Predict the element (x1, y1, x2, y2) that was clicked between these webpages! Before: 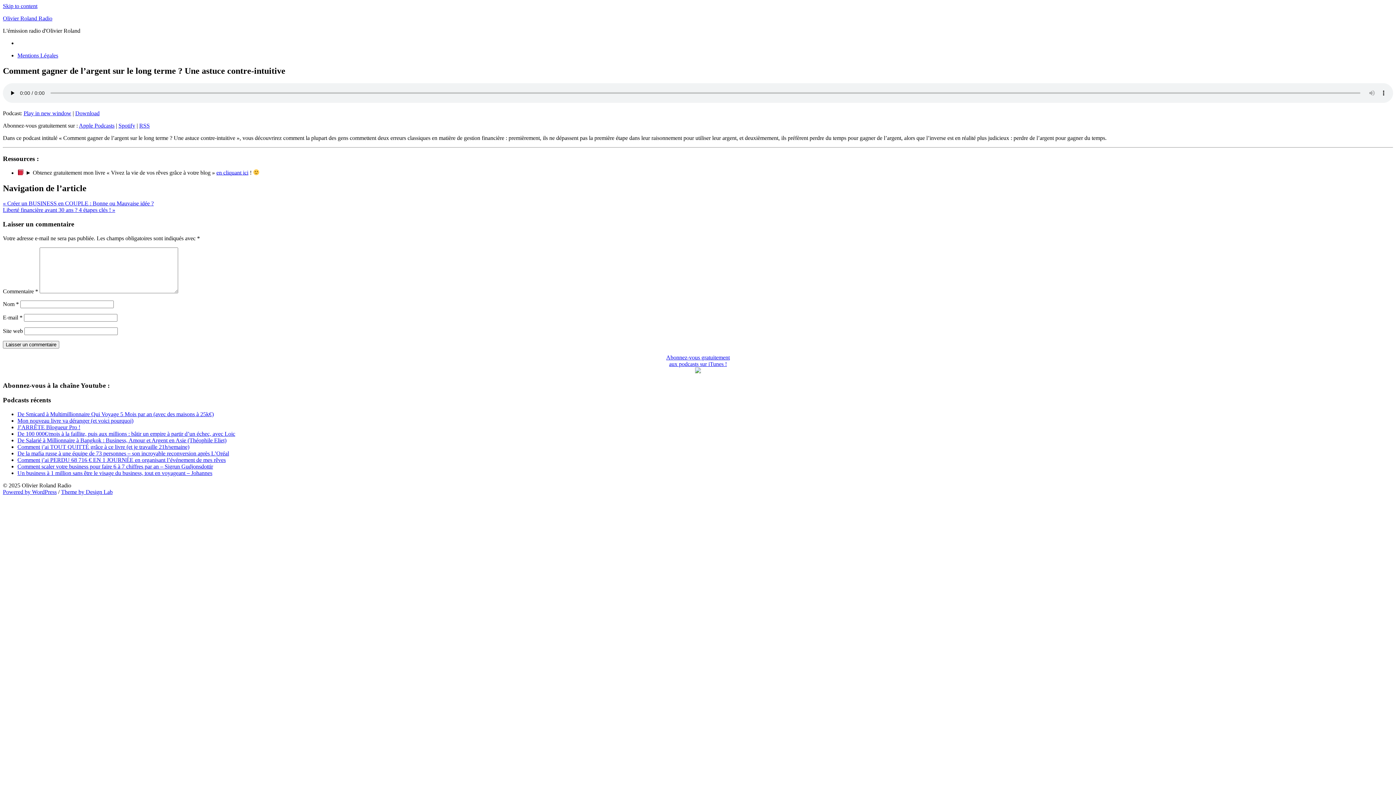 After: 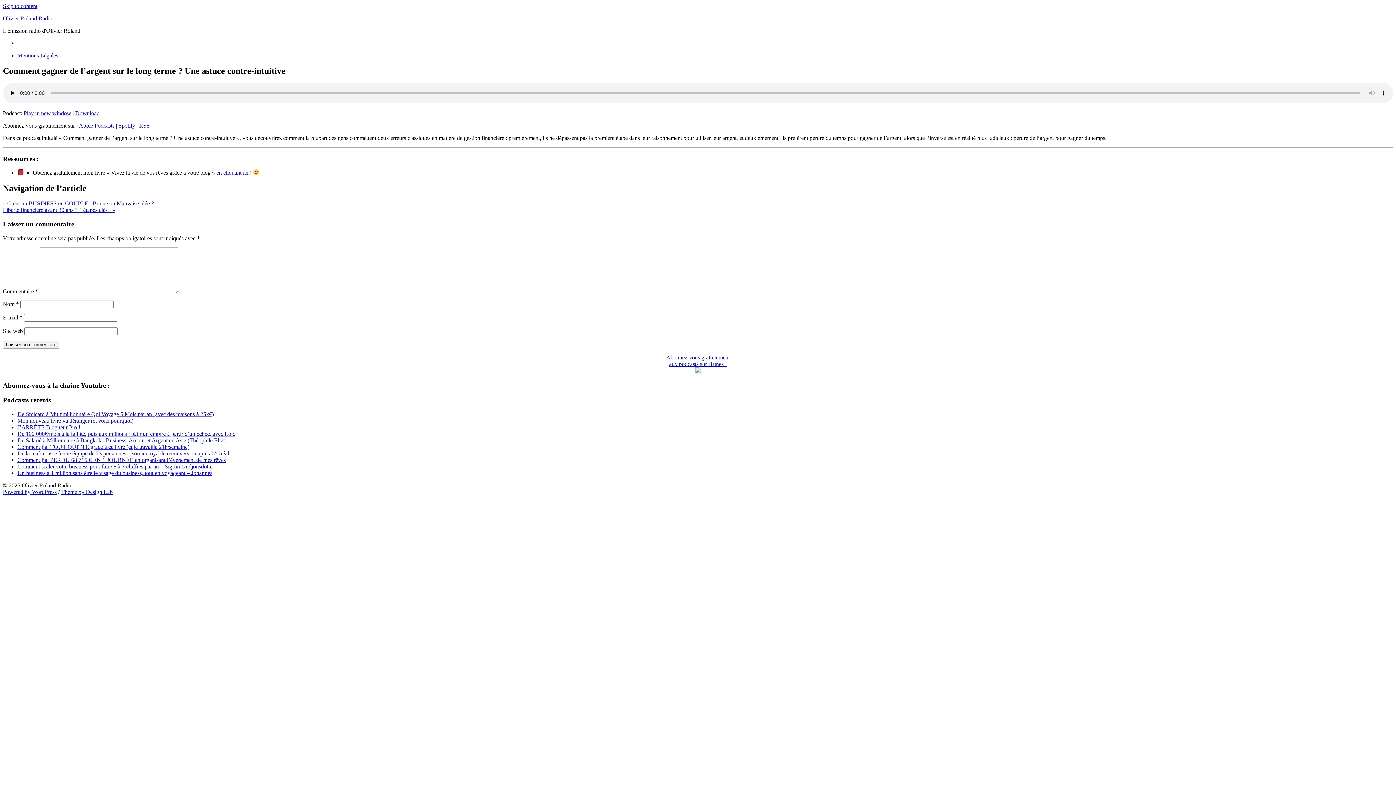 Action: bbox: (139, 122, 149, 128) label: RSS